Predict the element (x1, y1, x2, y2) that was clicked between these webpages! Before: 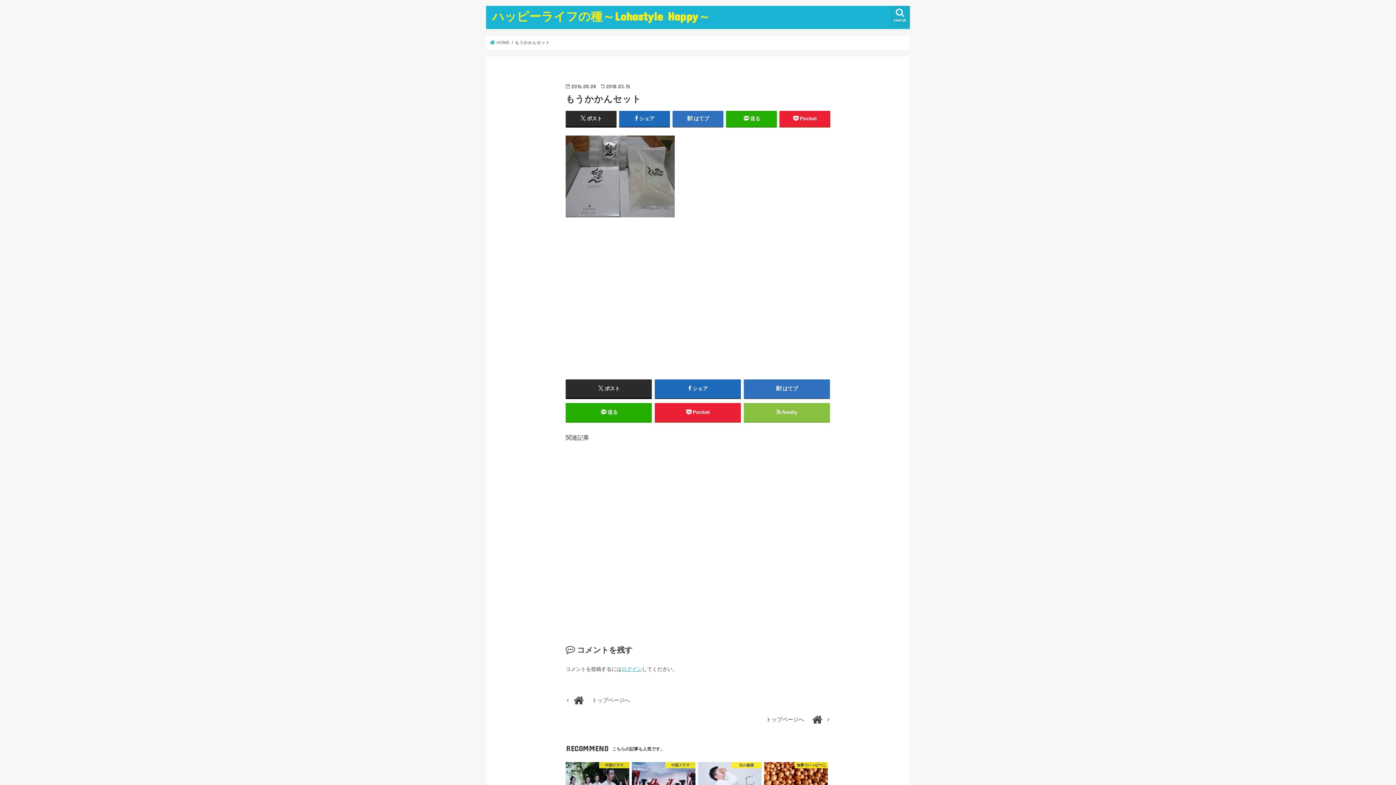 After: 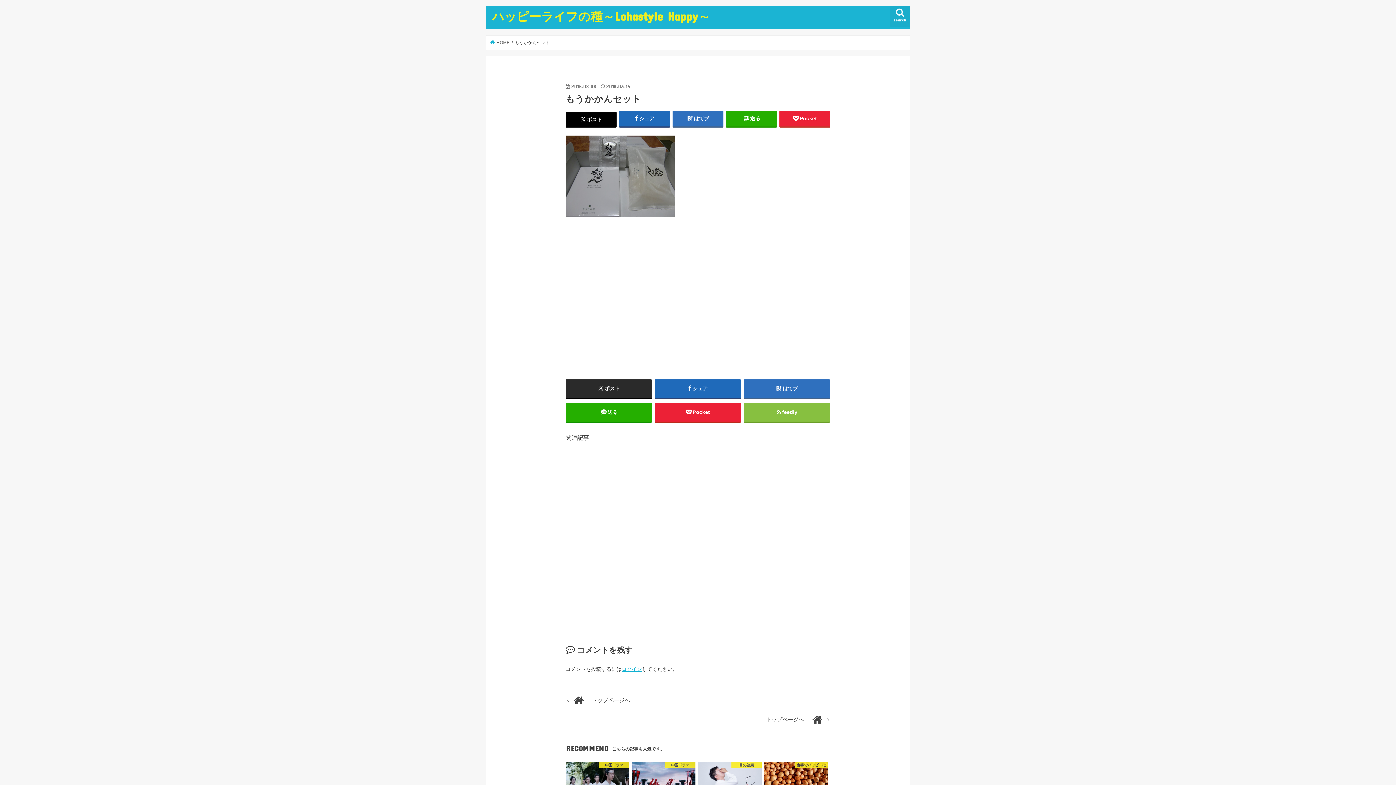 Action: bbox: (565, 110, 616, 126) label: ポスト